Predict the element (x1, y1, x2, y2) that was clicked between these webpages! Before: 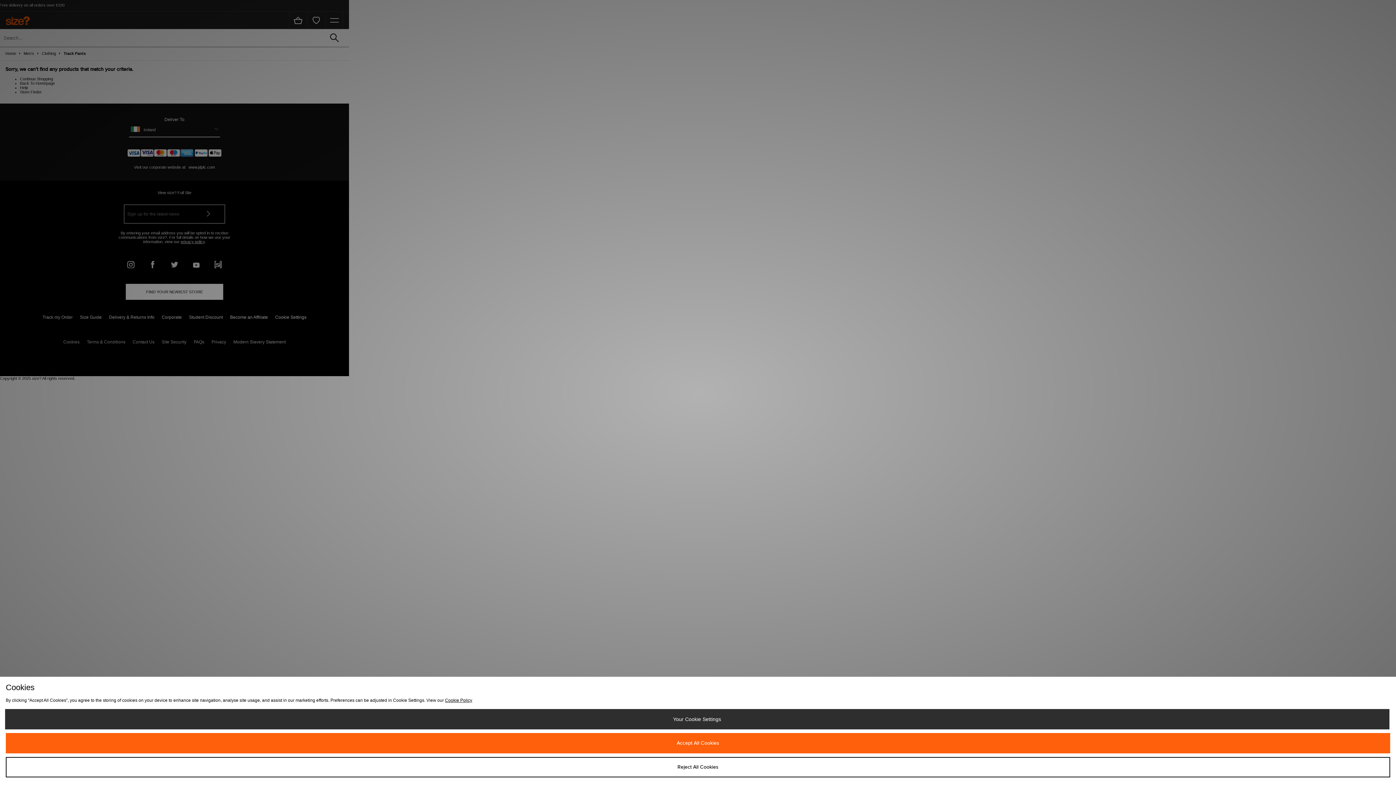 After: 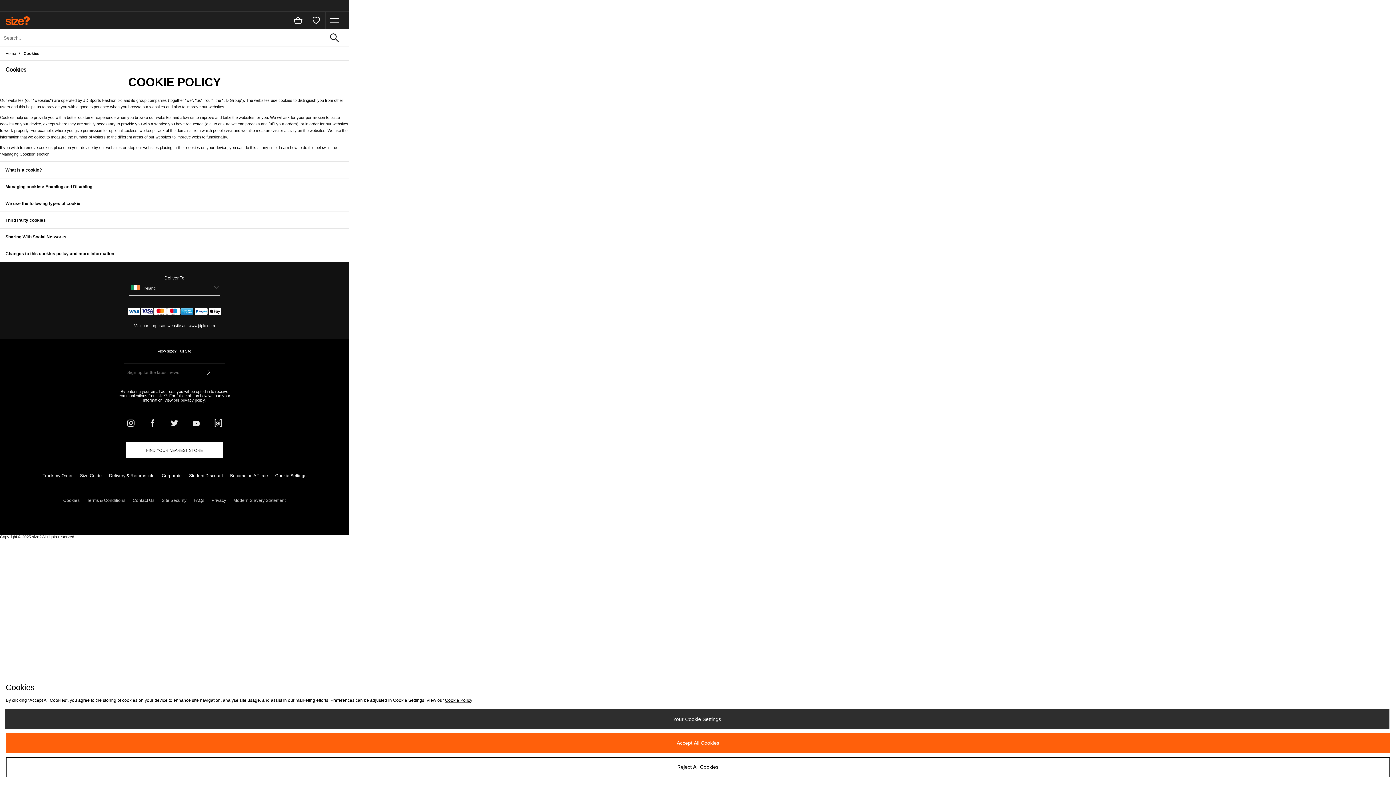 Action: bbox: (445, 698, 472, 703) label: Cookie Policy